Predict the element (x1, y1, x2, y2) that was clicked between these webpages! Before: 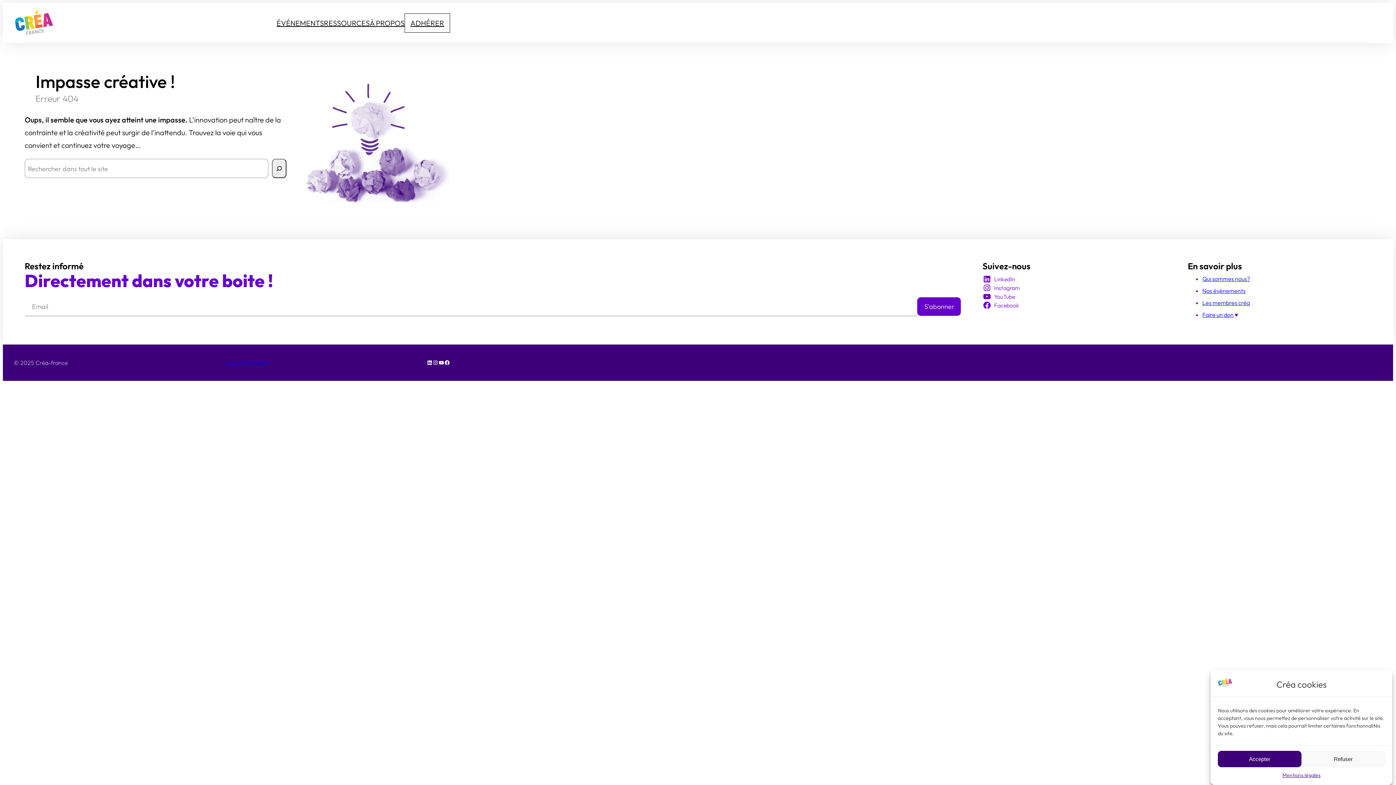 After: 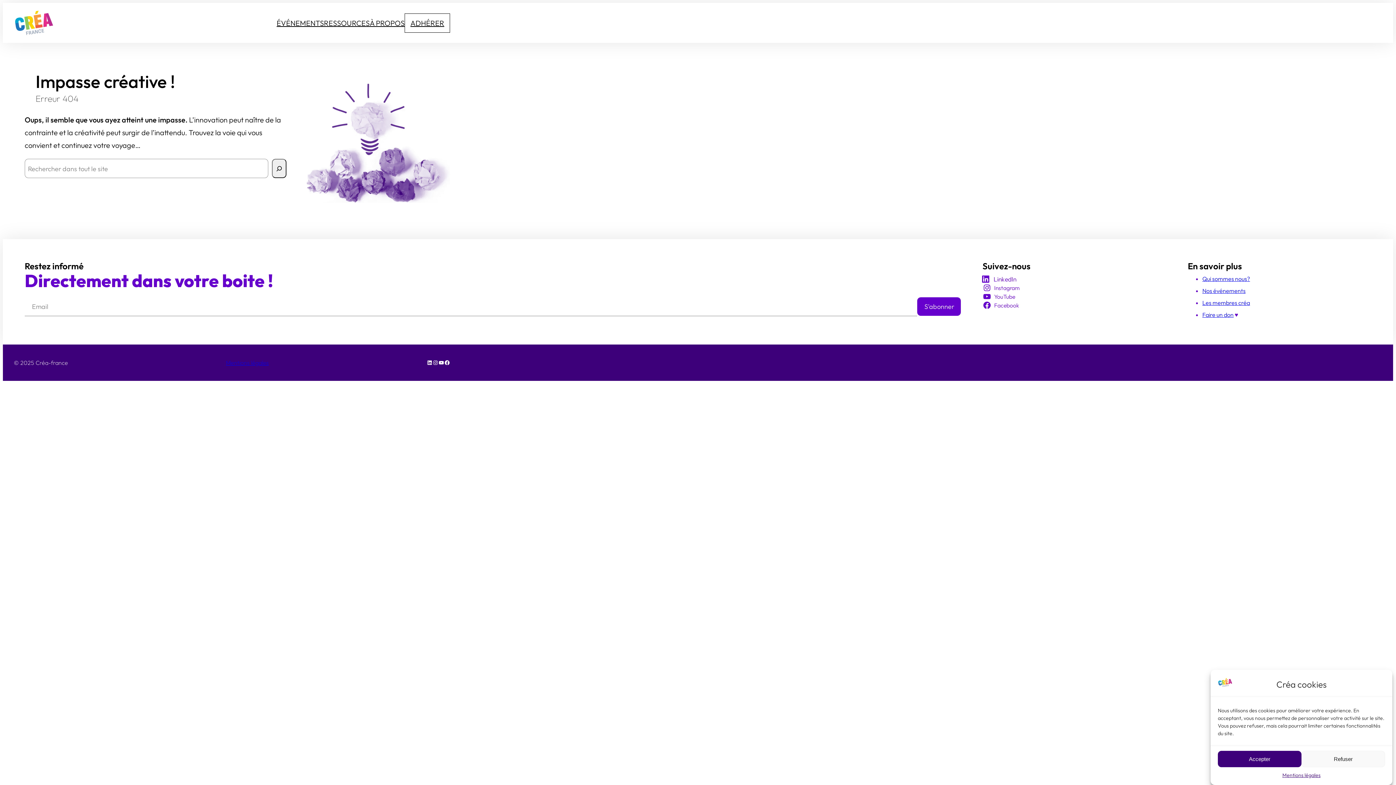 Action: bbox: (982, 274, 1017, 283) label: LinkedIn